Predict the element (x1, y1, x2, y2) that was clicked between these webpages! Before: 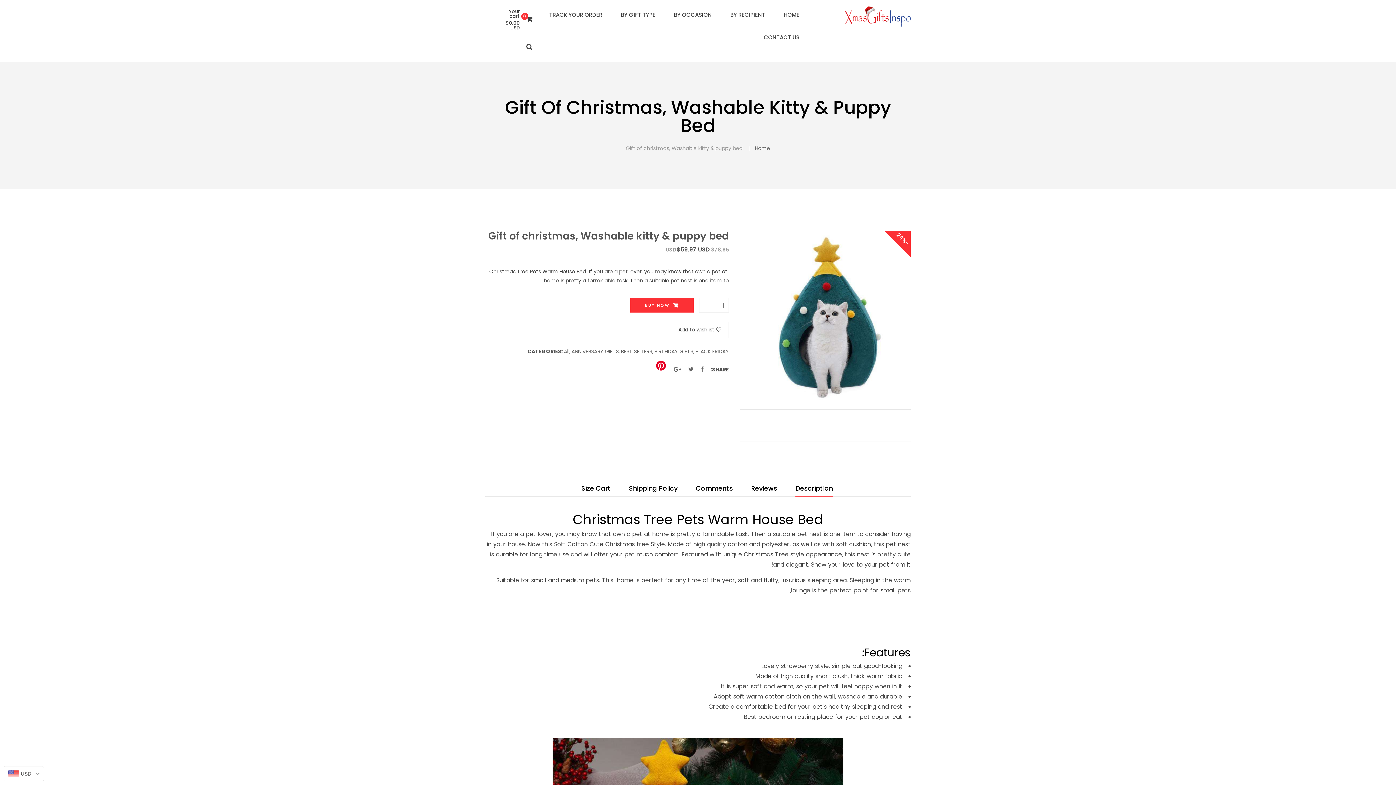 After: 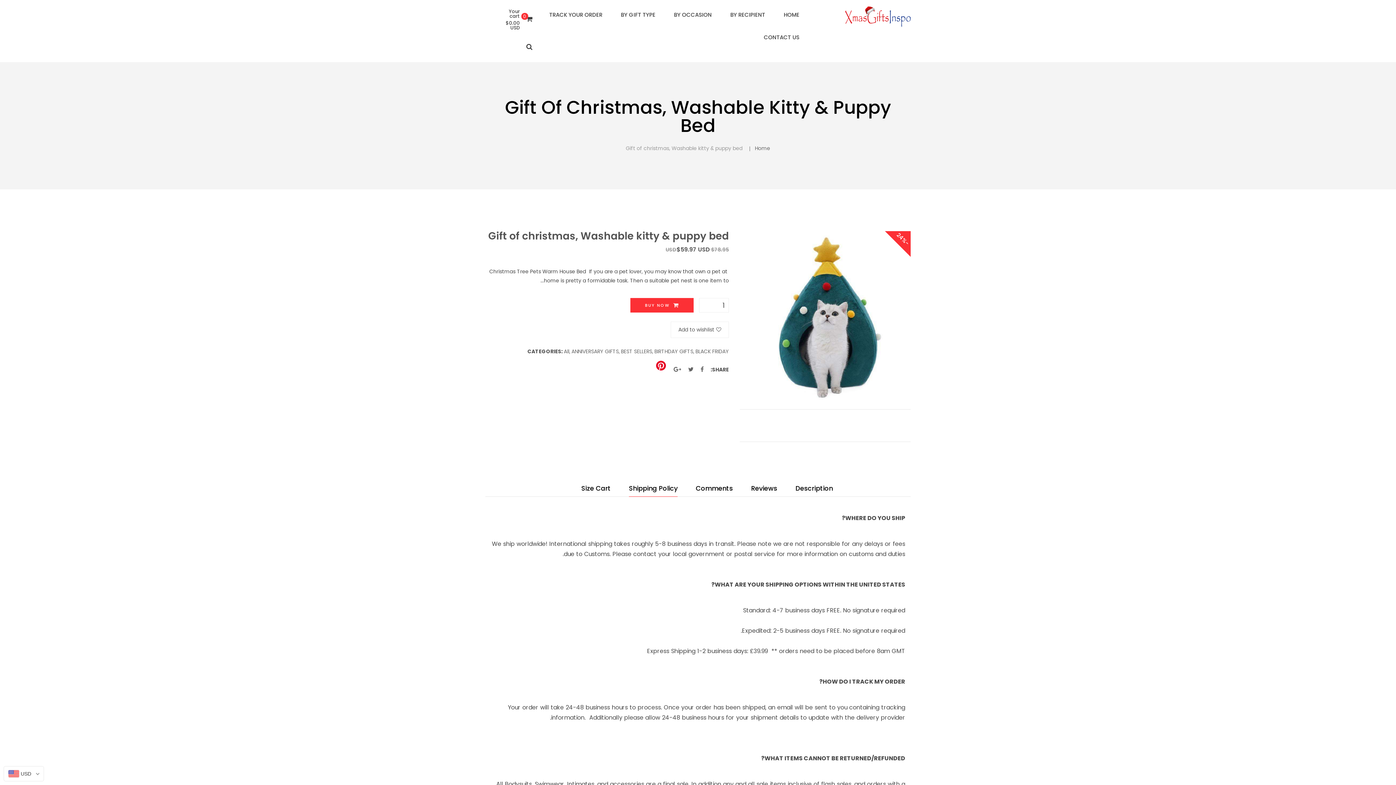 Action: bbox: (629, 484, 677, 496) label: Shipping Policy